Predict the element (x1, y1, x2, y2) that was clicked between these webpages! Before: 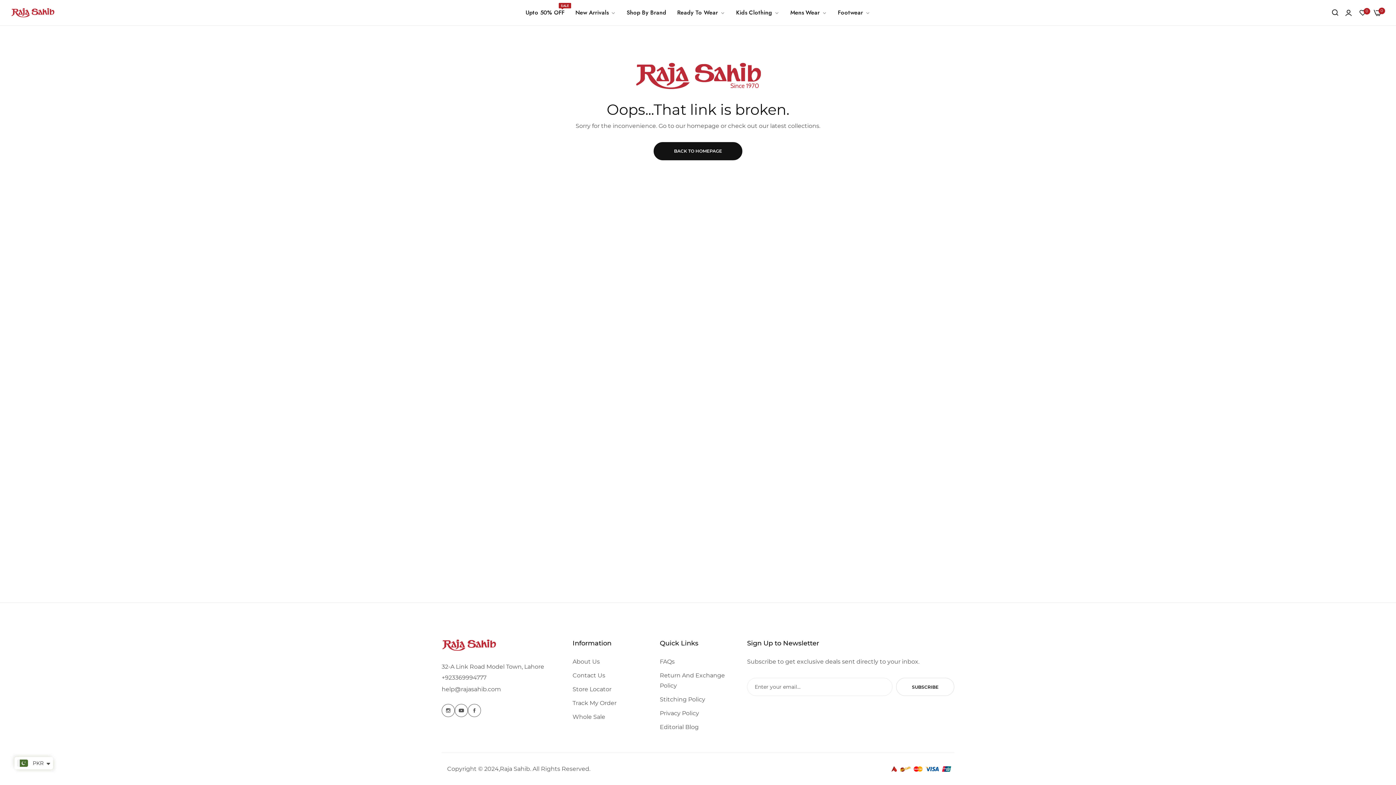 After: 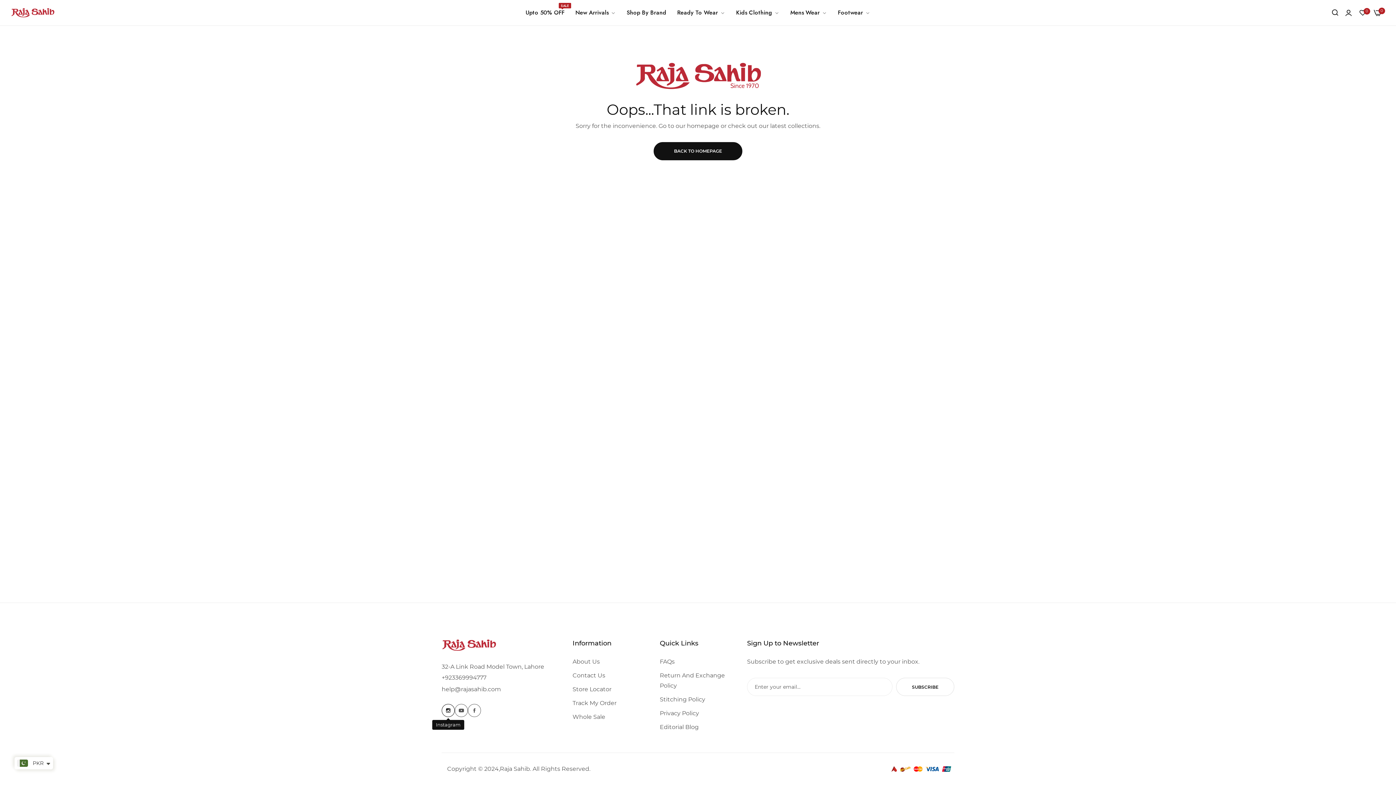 Action: label: Link detail bbox: (441, 704, 454, 717)